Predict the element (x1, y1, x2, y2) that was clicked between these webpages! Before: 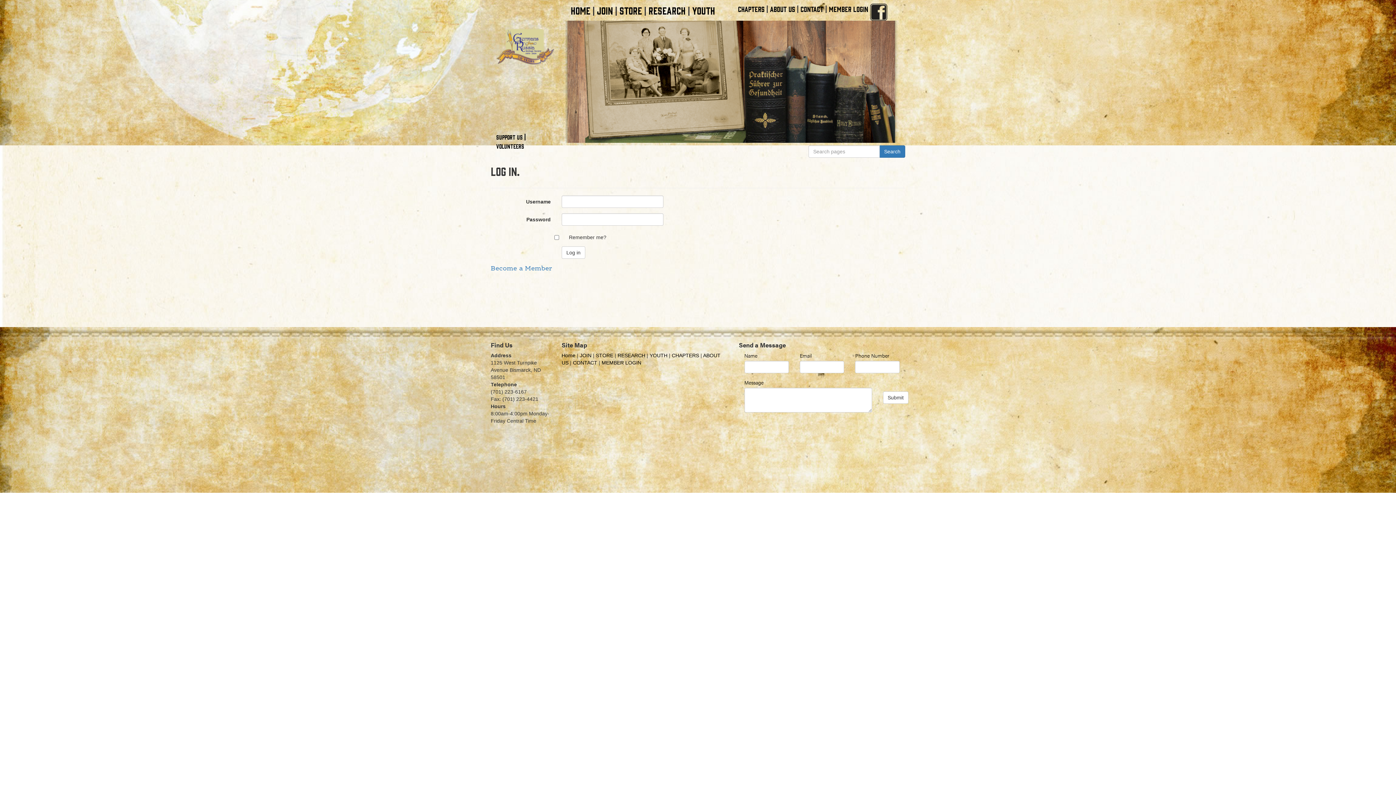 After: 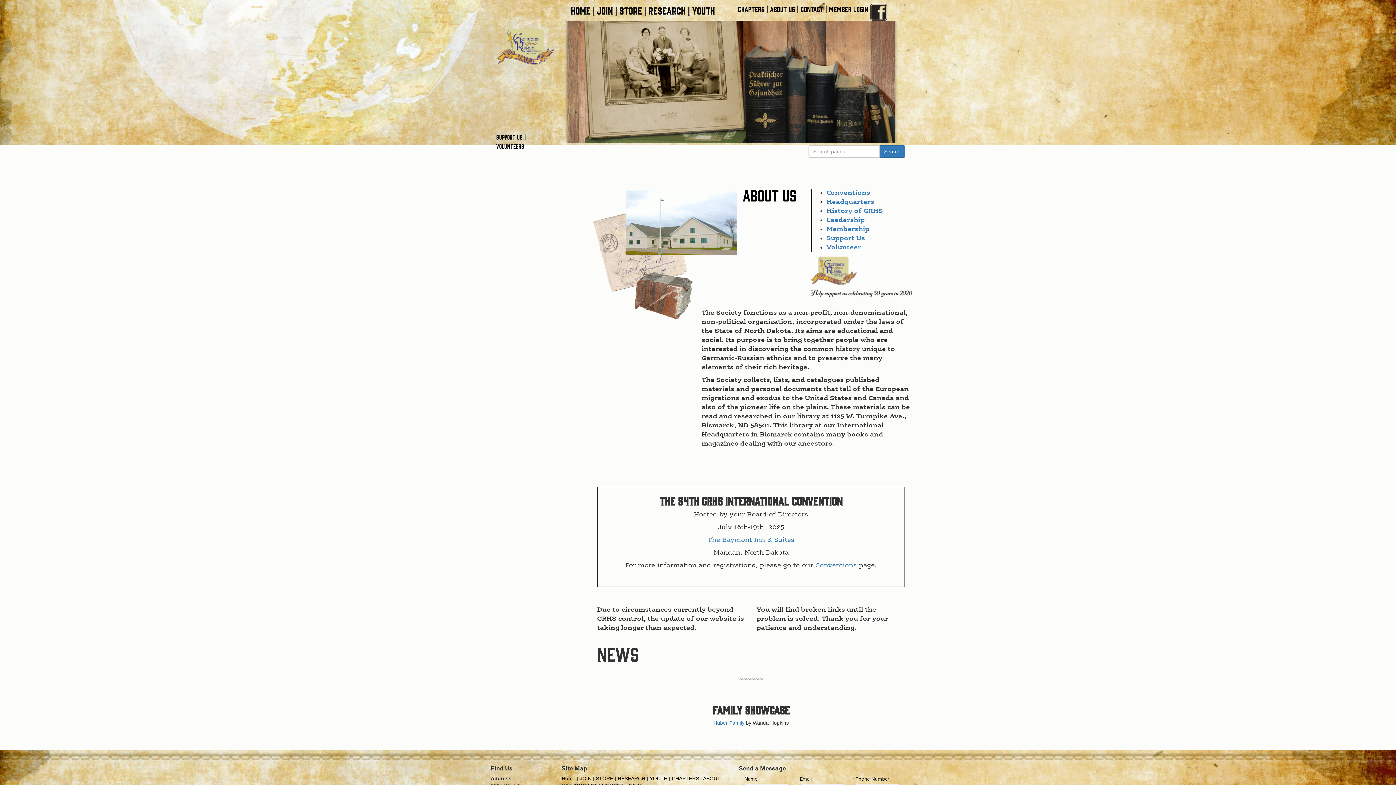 Action: label: HOME bbox: (570, 4, 590, 16)